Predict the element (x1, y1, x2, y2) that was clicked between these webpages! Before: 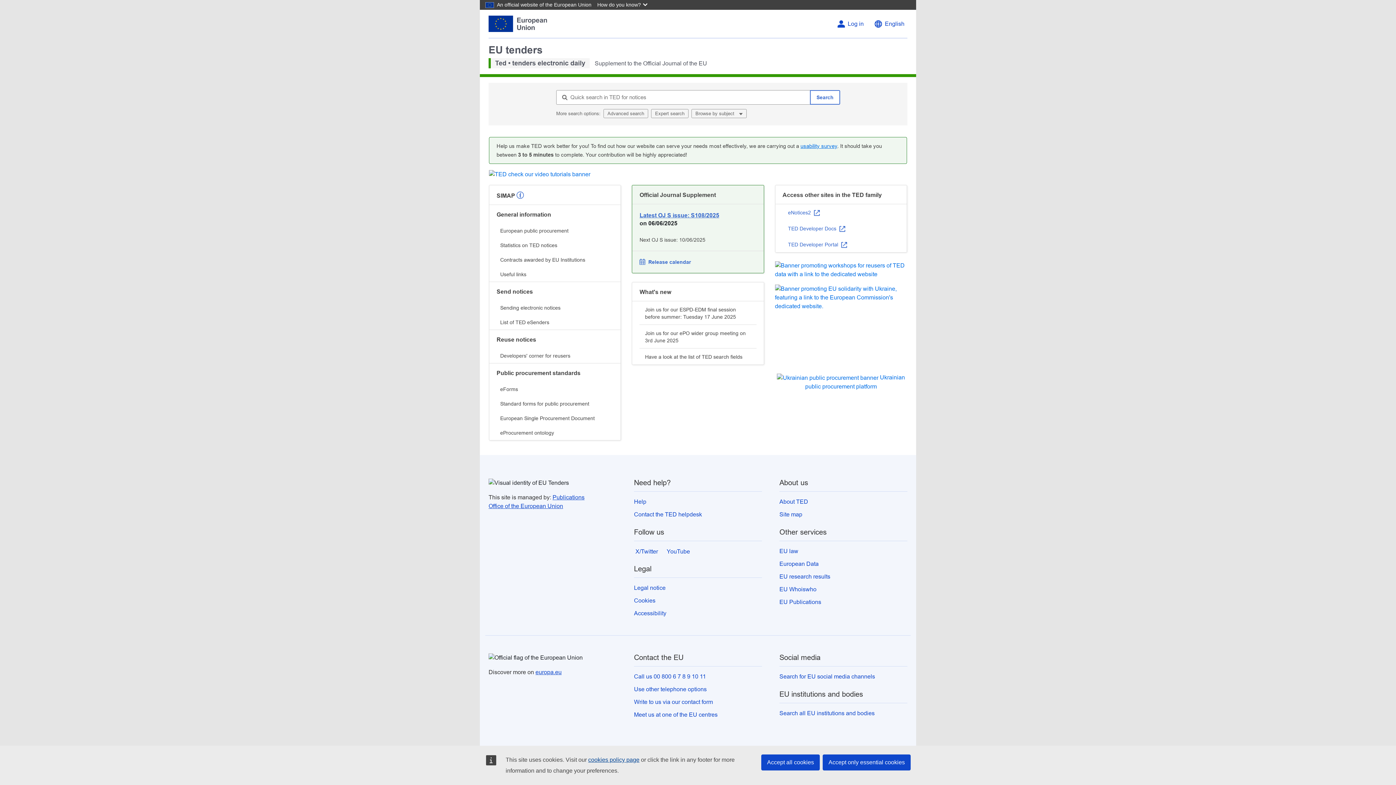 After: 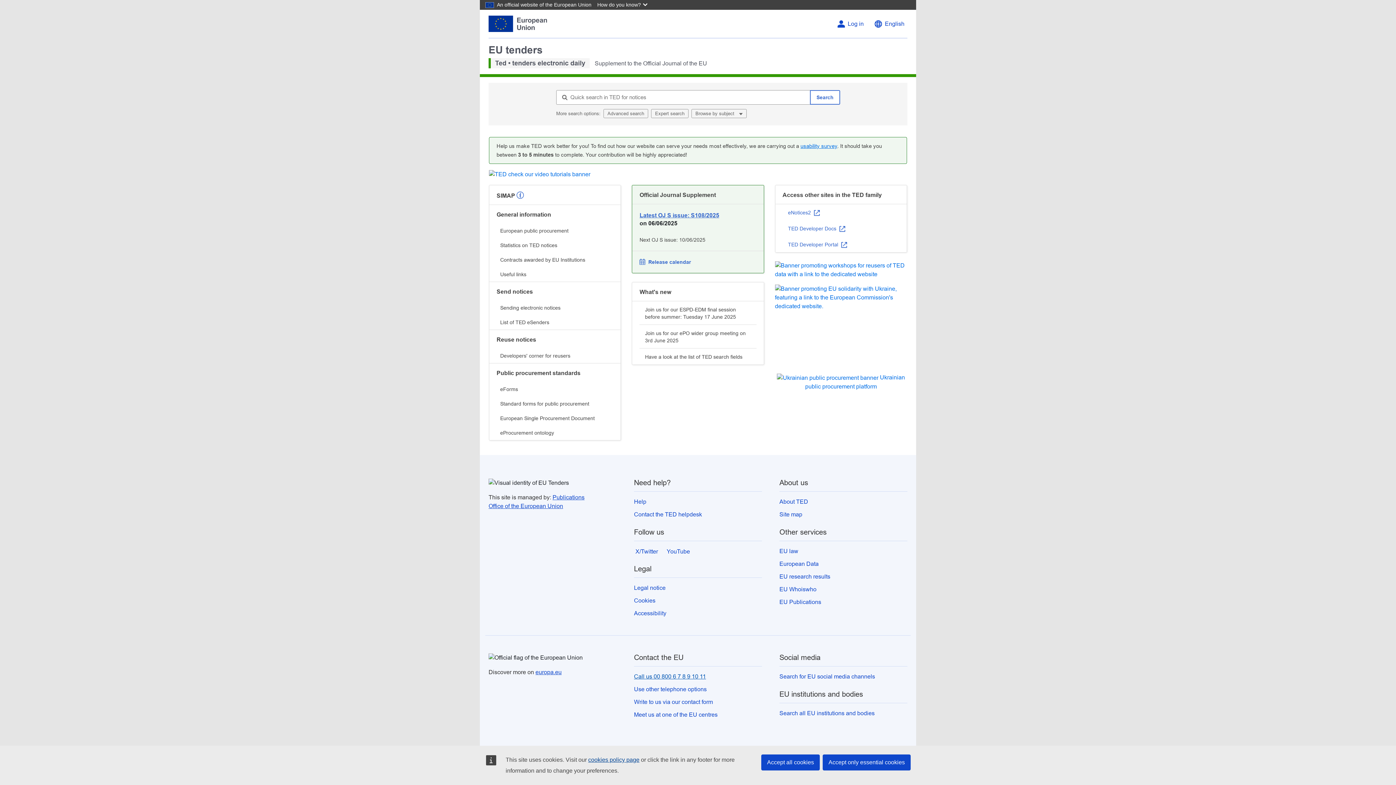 Action: bbox: (634, 673, 706, 679) label: Call us 00 800 6 7 8 9 10 11